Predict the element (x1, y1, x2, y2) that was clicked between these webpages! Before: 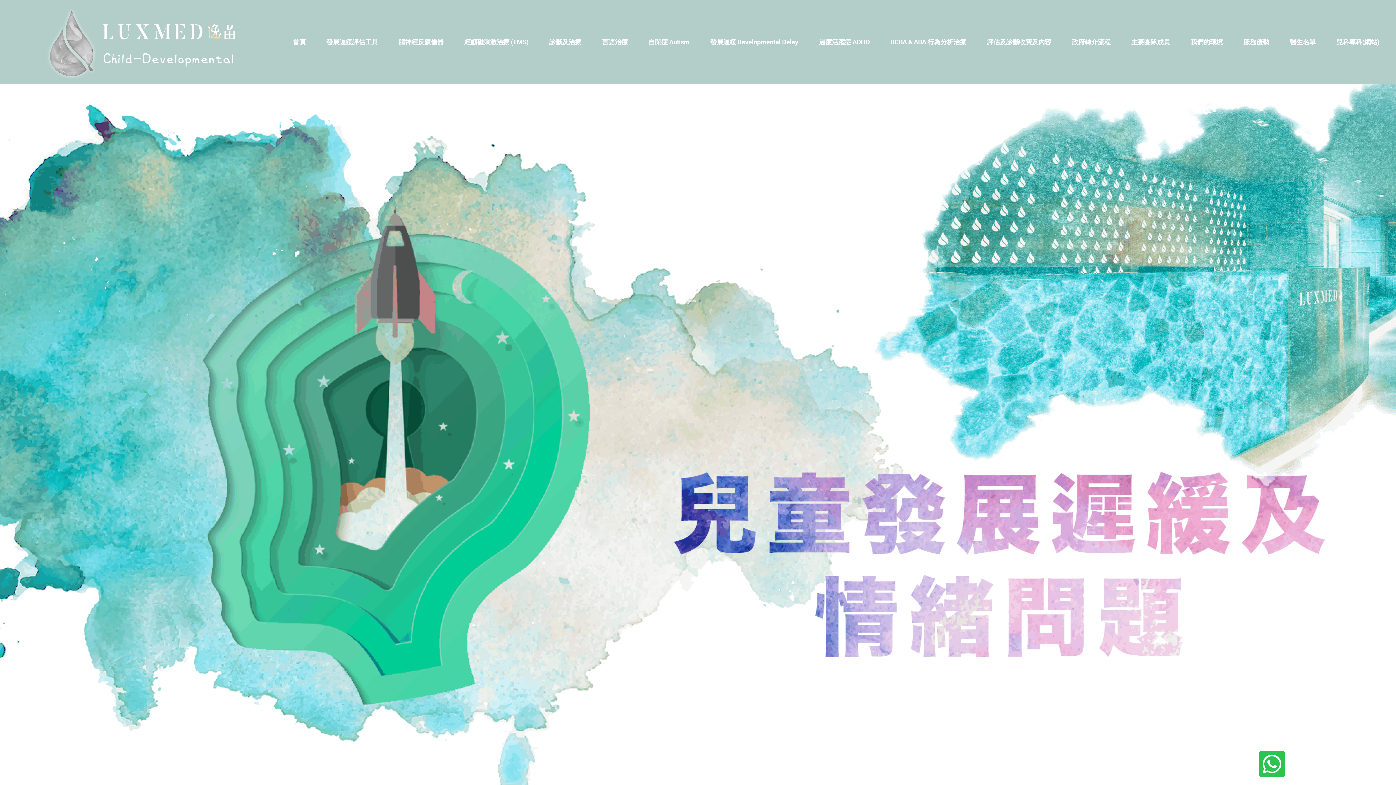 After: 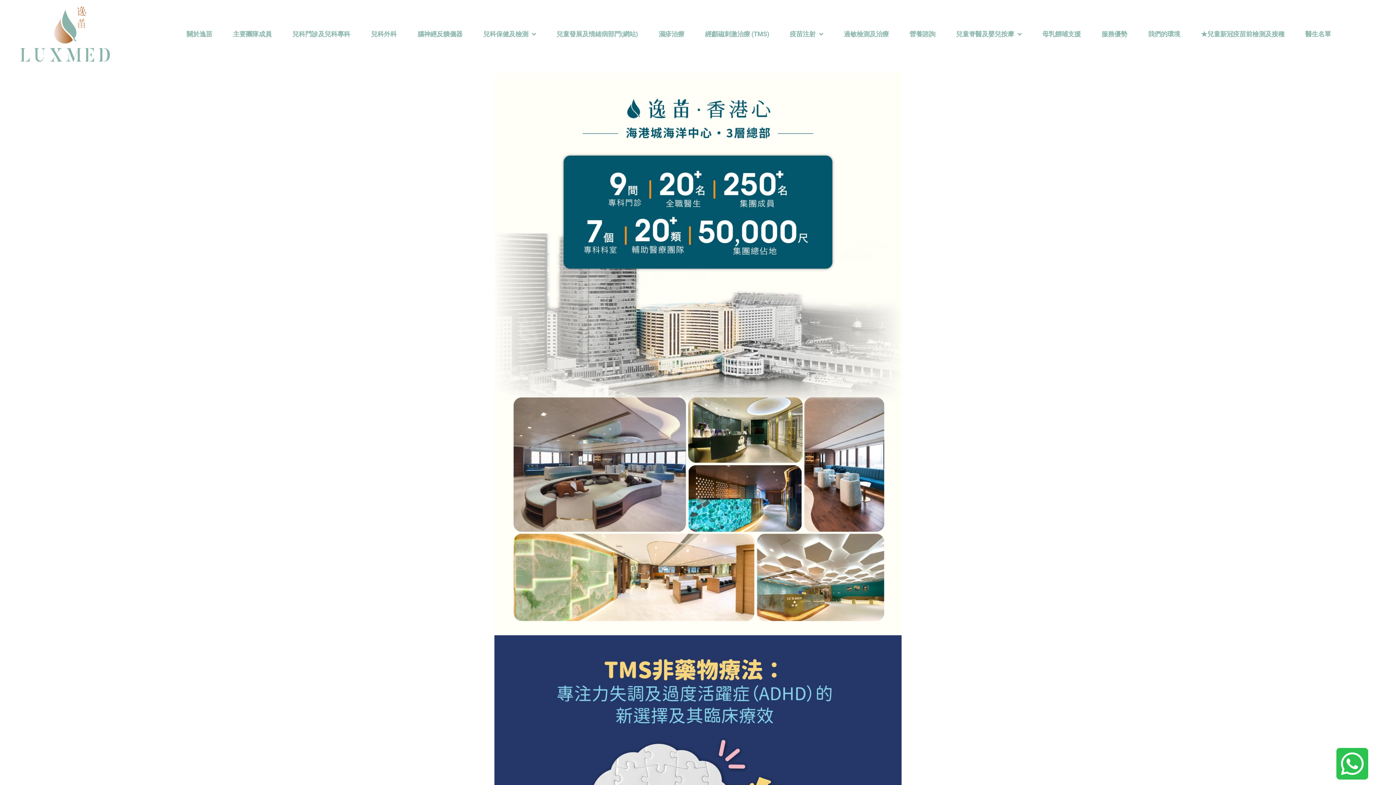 Action: bbox: (461, 30, 531, 54) label: 經顱磁刺激治療 (TMS)